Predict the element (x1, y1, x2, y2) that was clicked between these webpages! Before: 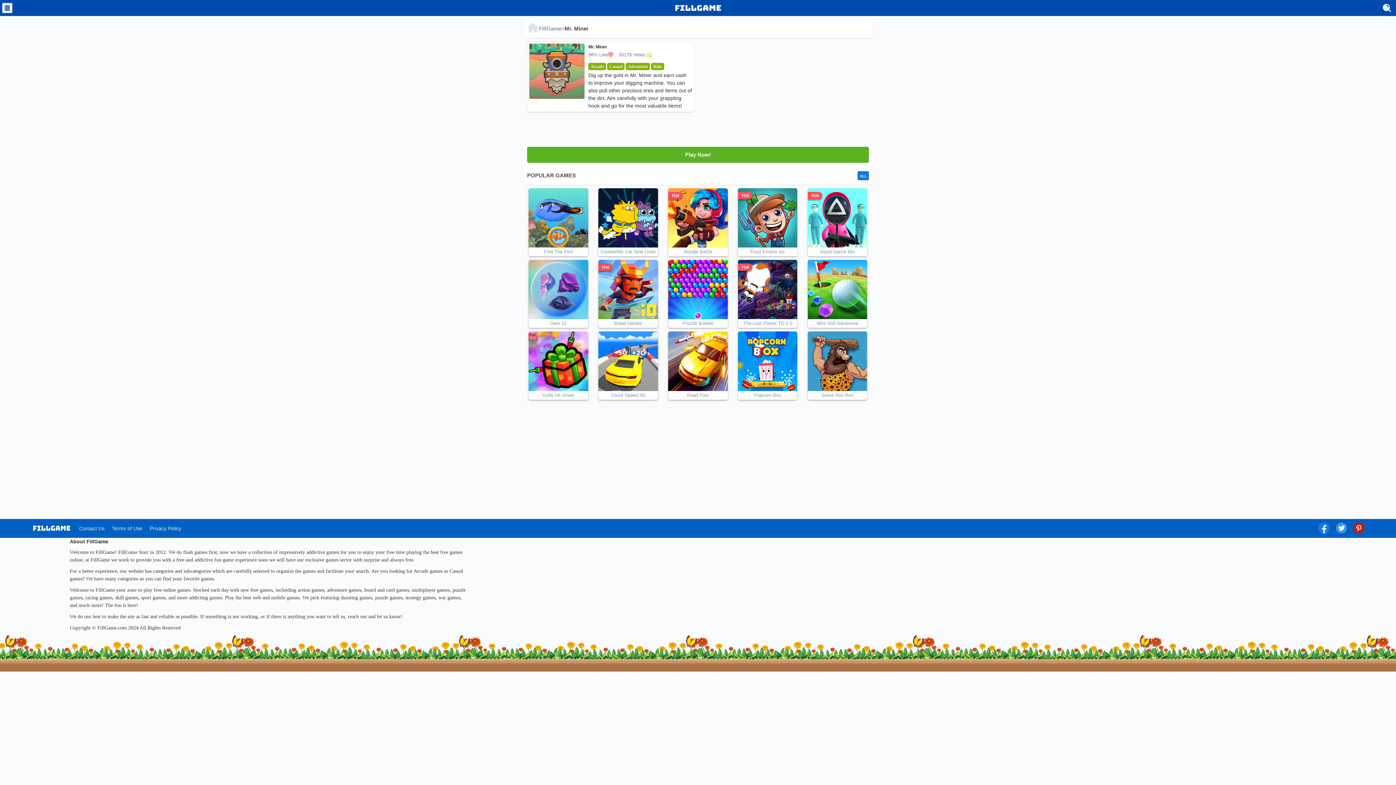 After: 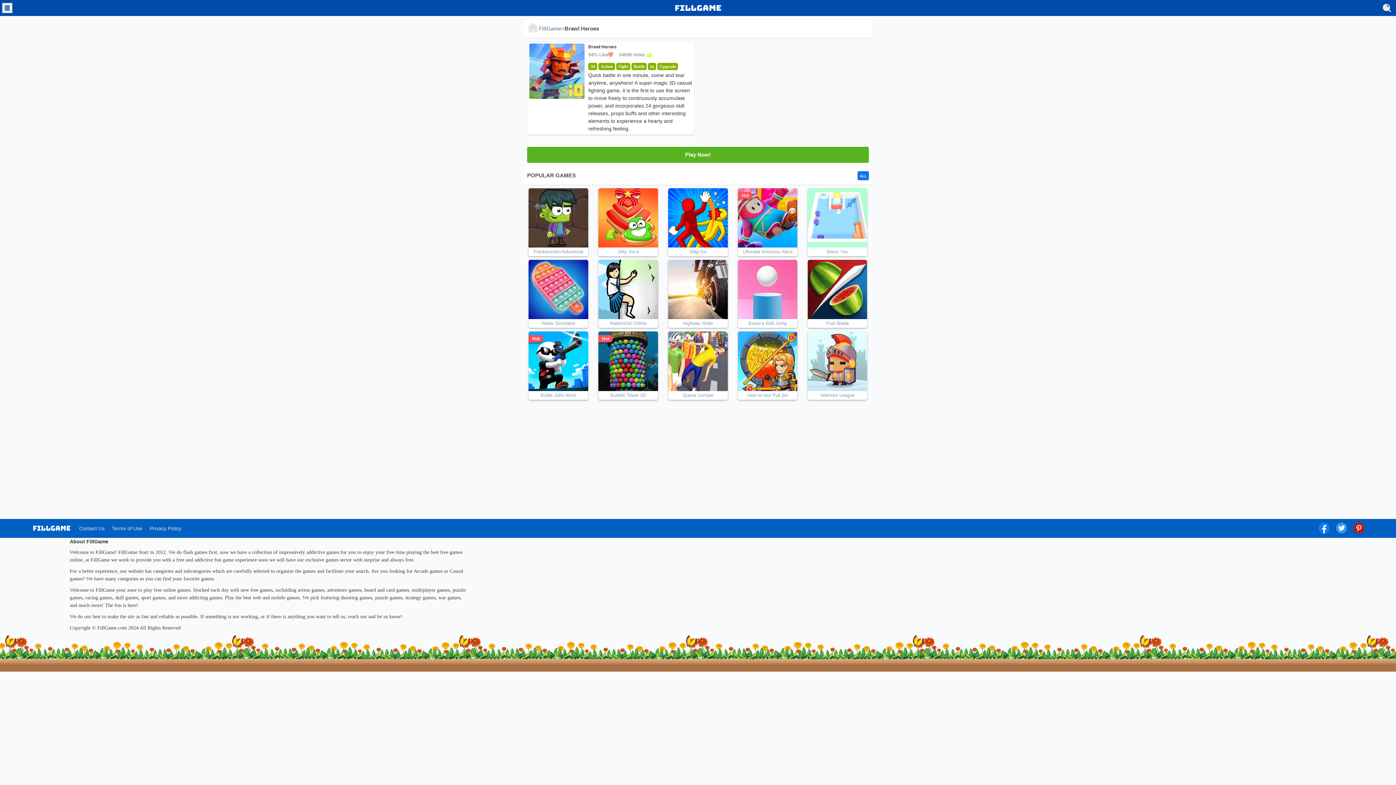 Action: label: Brawl Heroes bbox: (614, 320, 642, 326)